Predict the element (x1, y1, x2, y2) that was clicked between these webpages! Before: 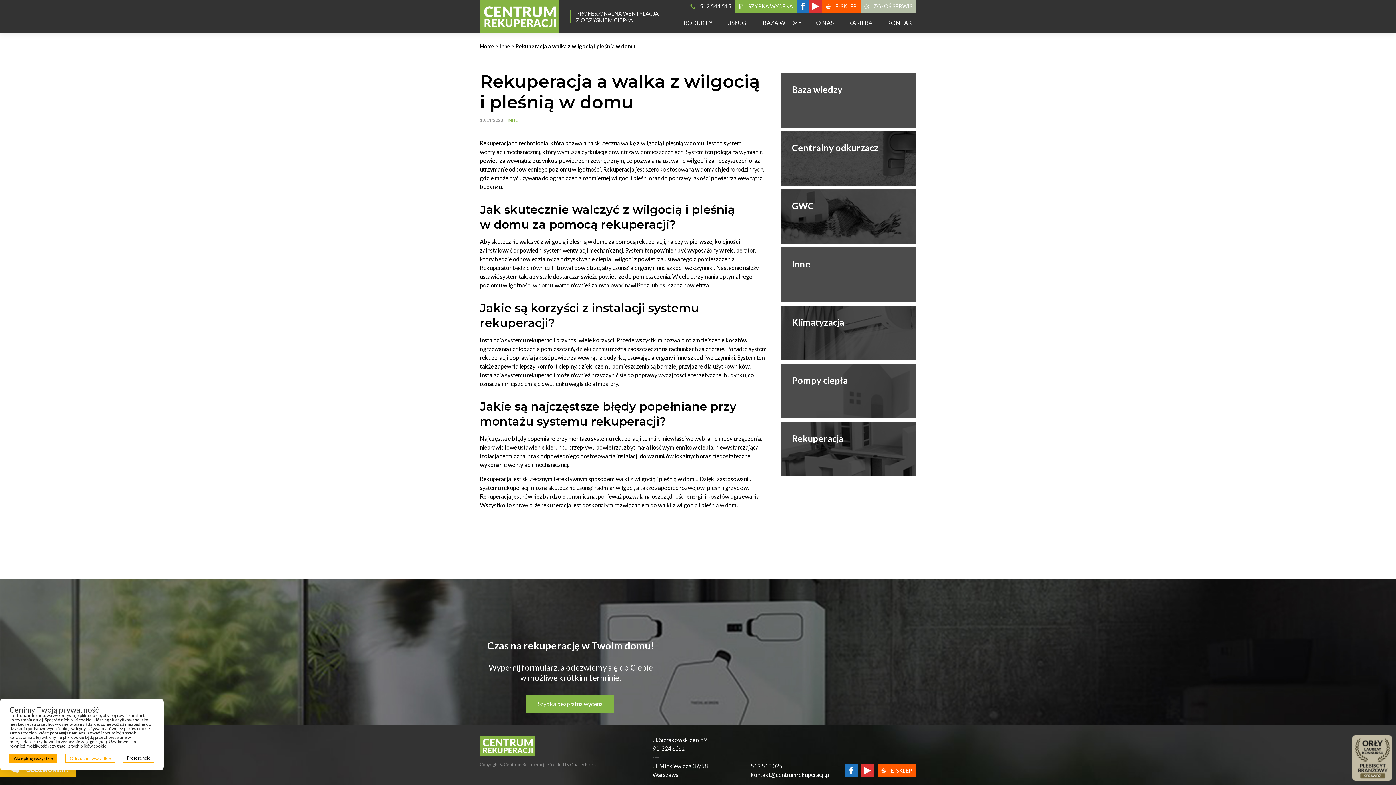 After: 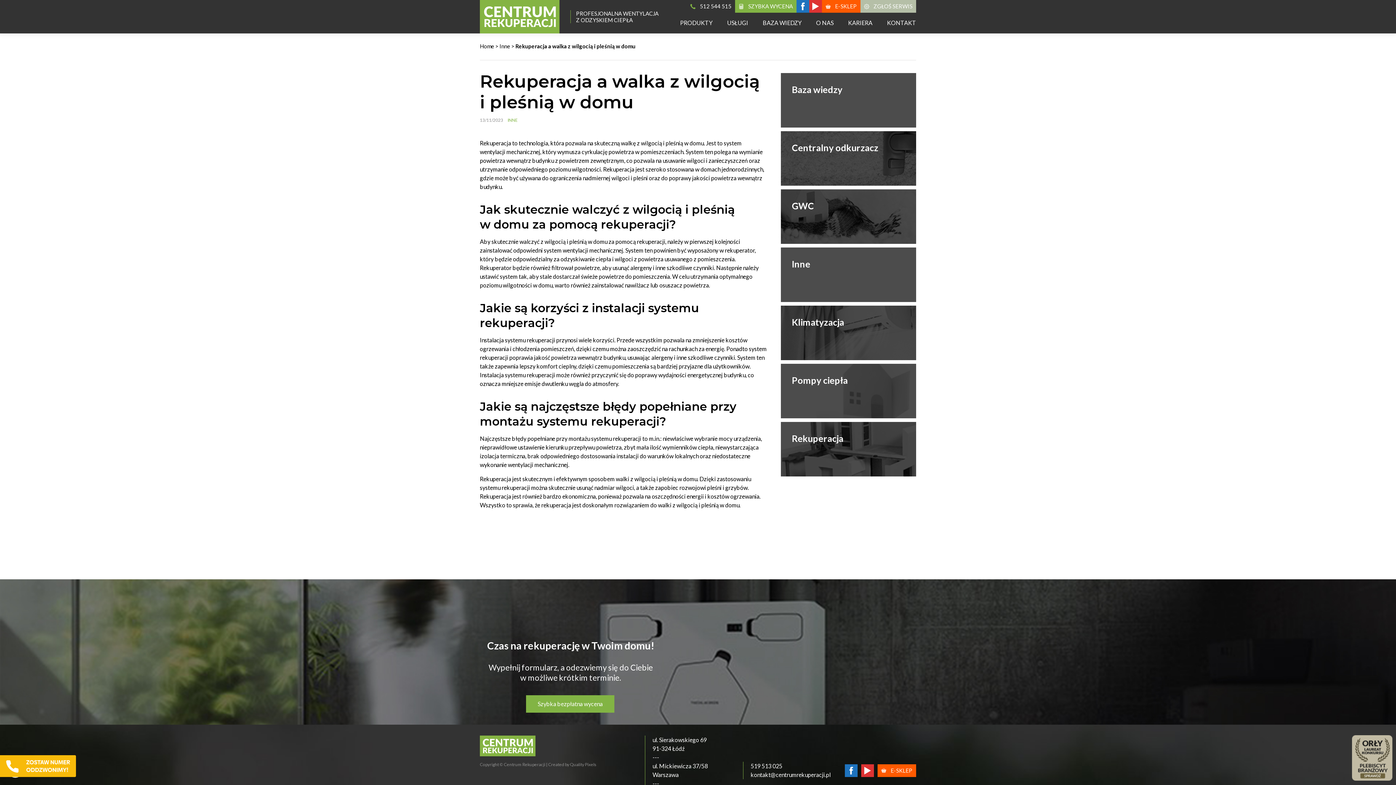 Action: bbox: (65, 754, 115, 763) label: Odrzucam wszystkie